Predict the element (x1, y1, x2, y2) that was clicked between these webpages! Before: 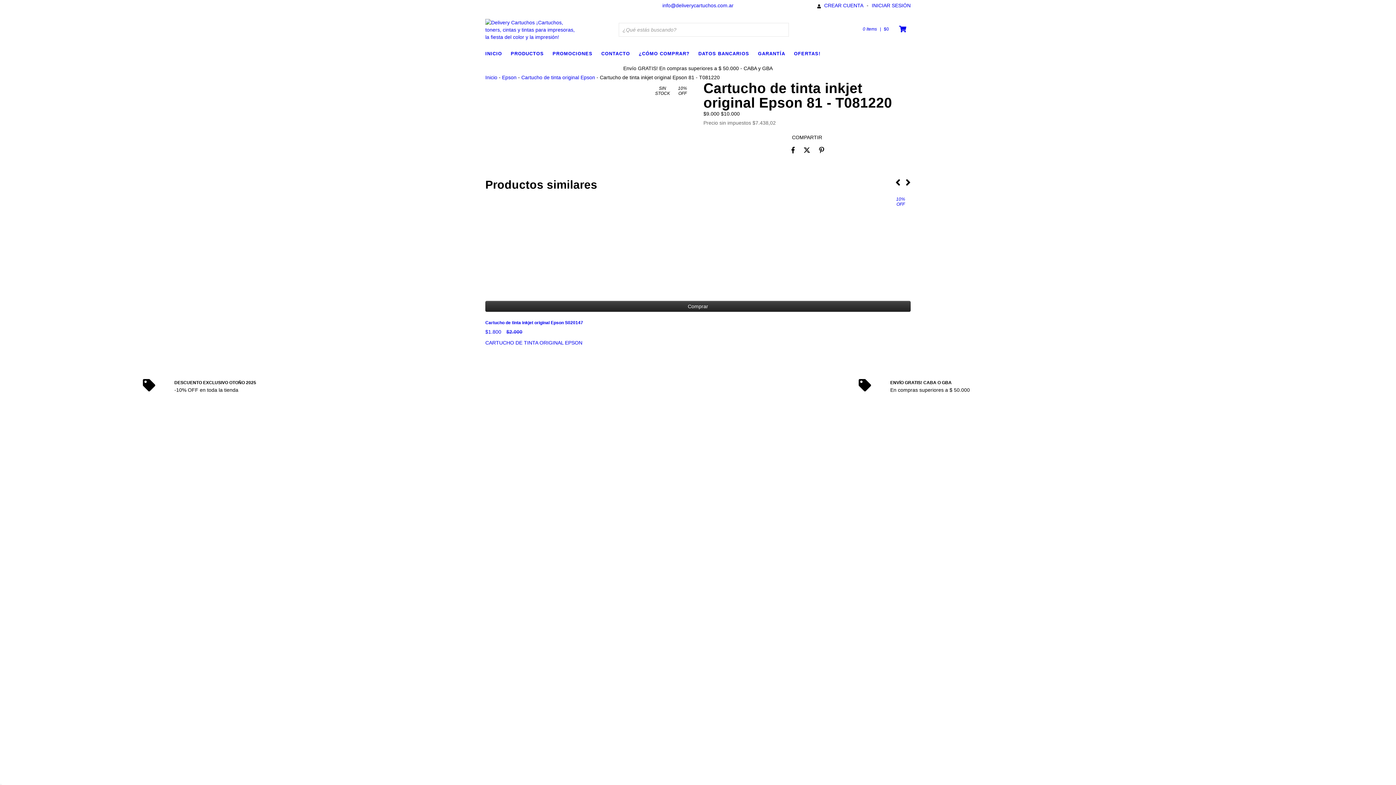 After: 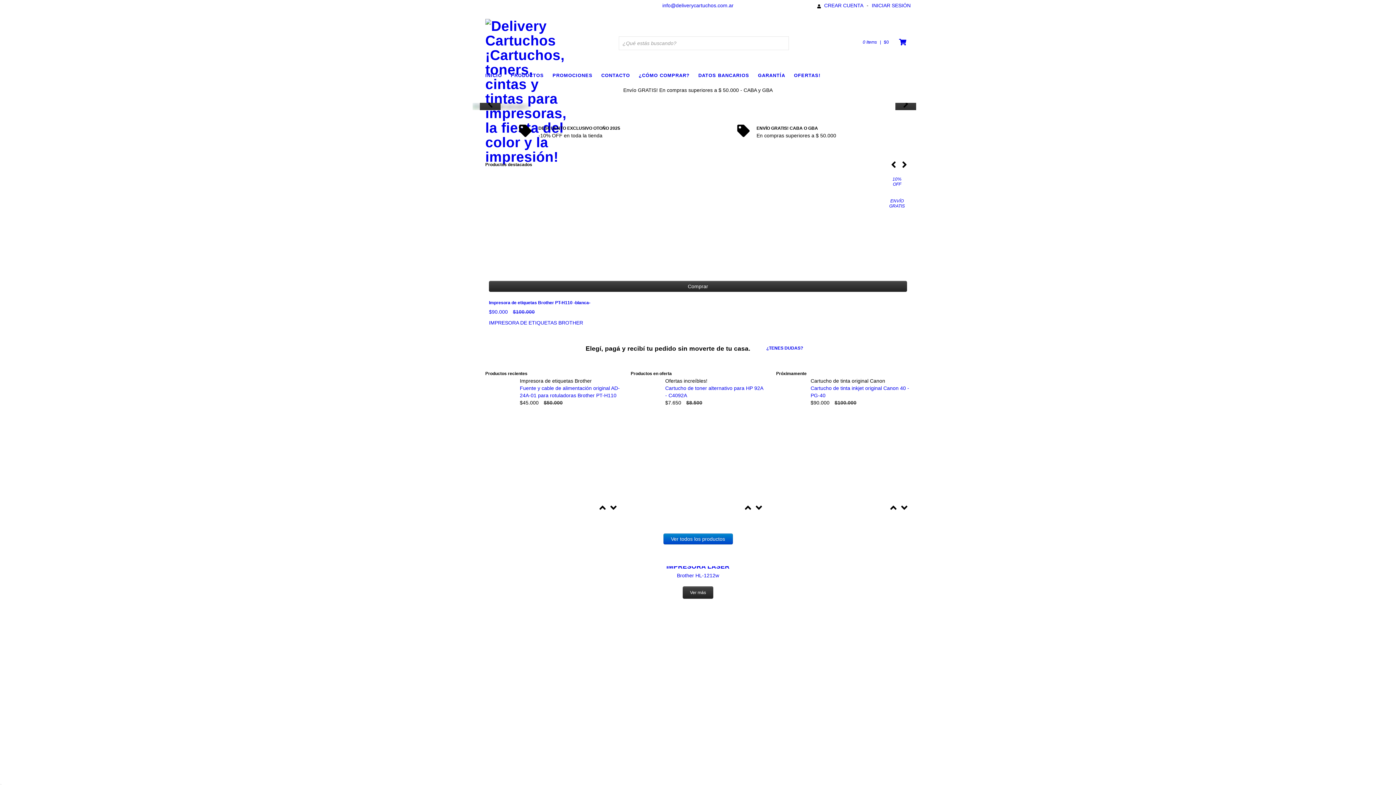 Action: bbox: (485, 26, 576, 32)